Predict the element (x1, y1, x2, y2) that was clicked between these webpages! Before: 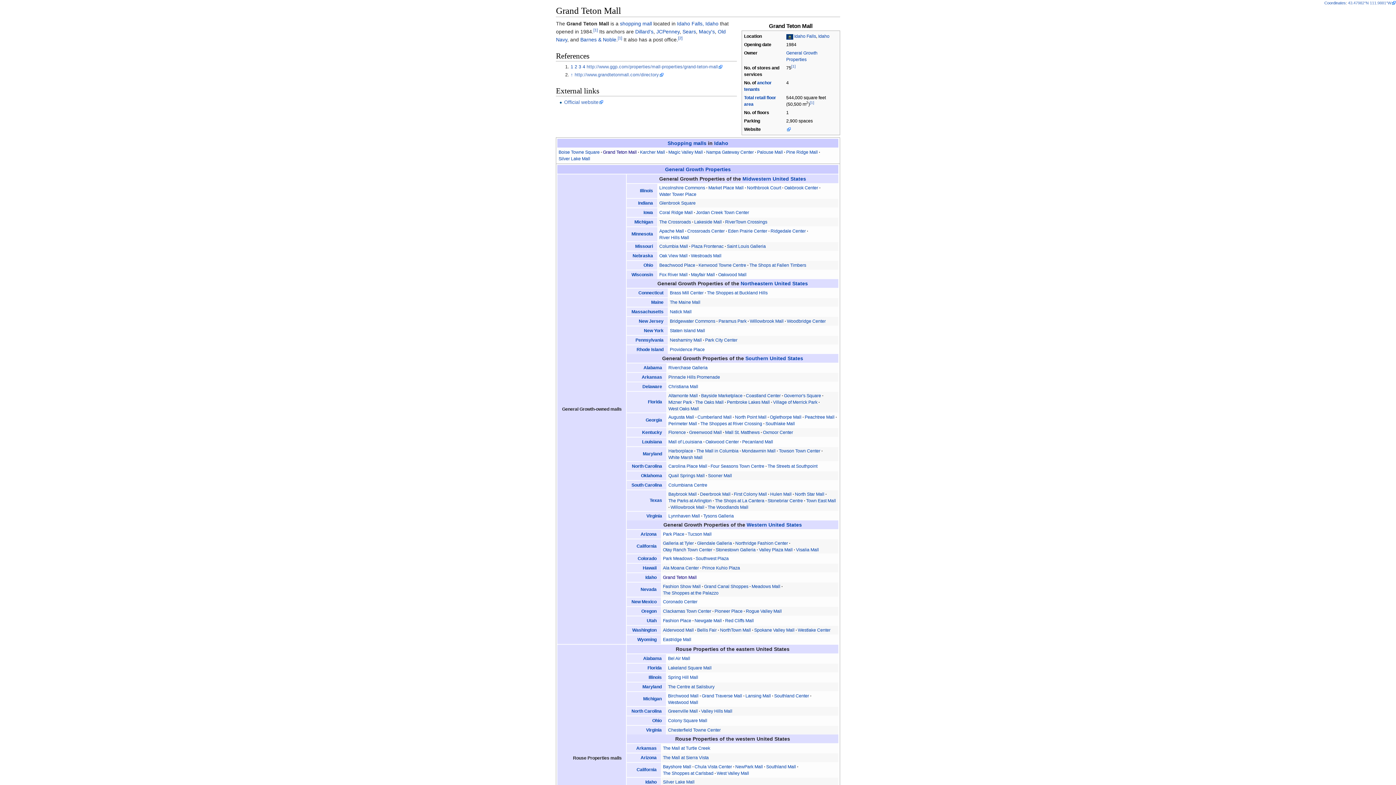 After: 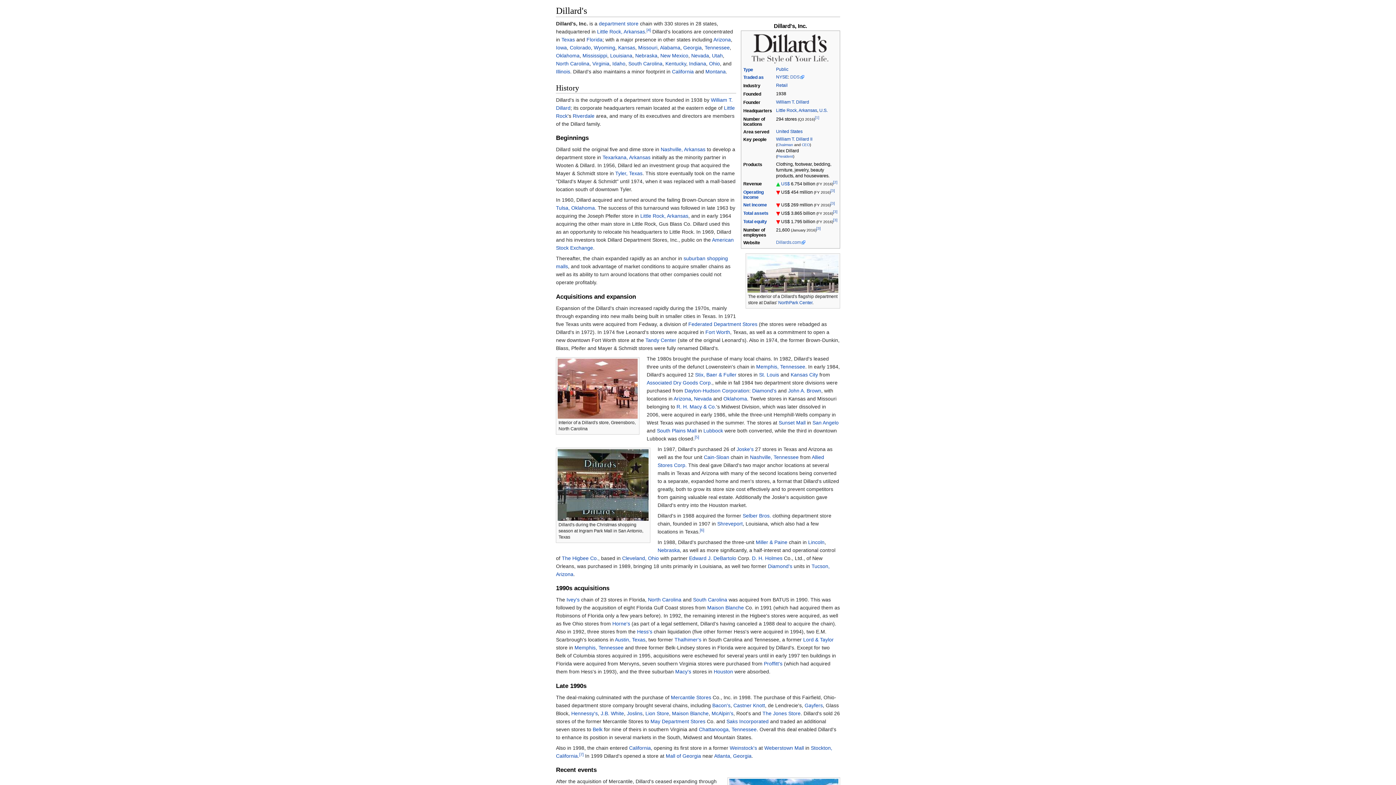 Action: label: Dillard's bbox: (635, 28, 653, 34)